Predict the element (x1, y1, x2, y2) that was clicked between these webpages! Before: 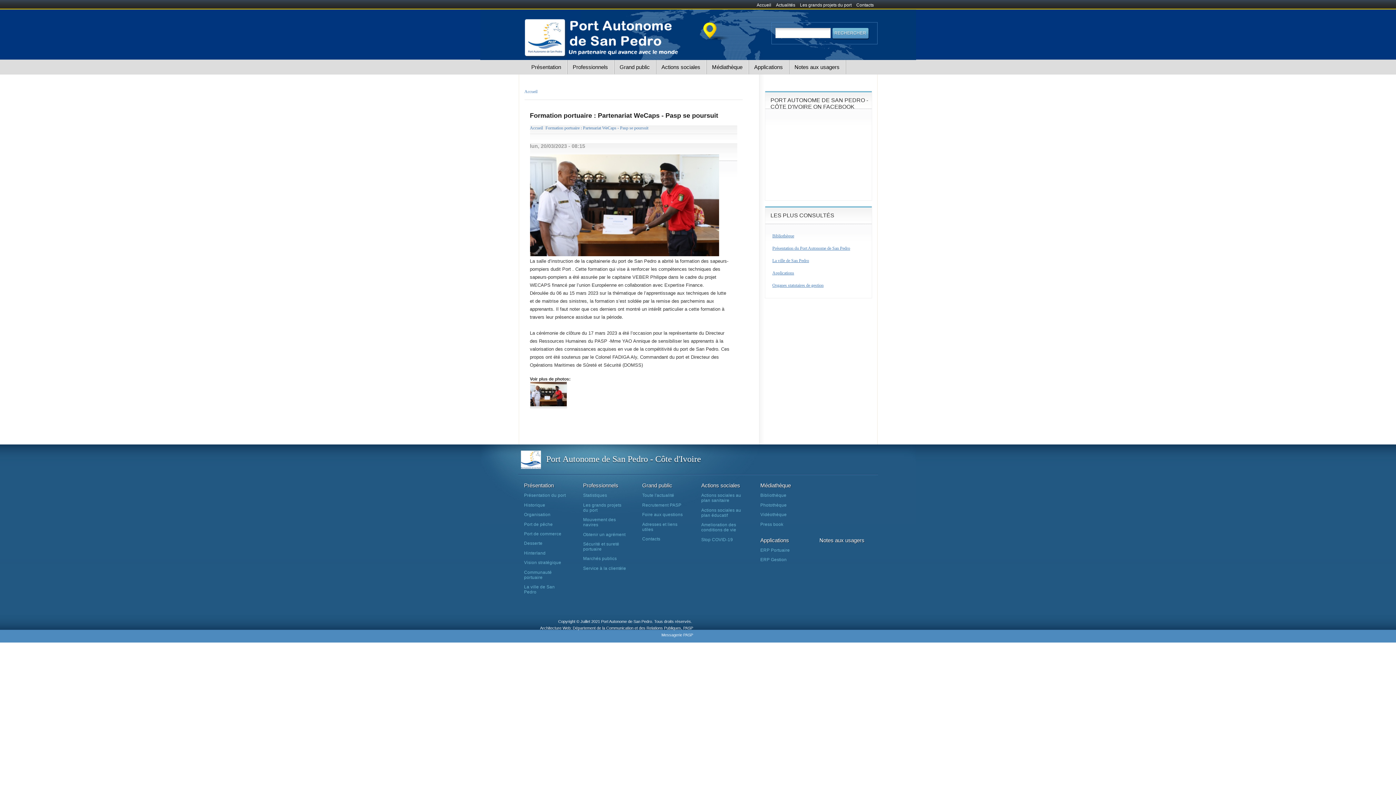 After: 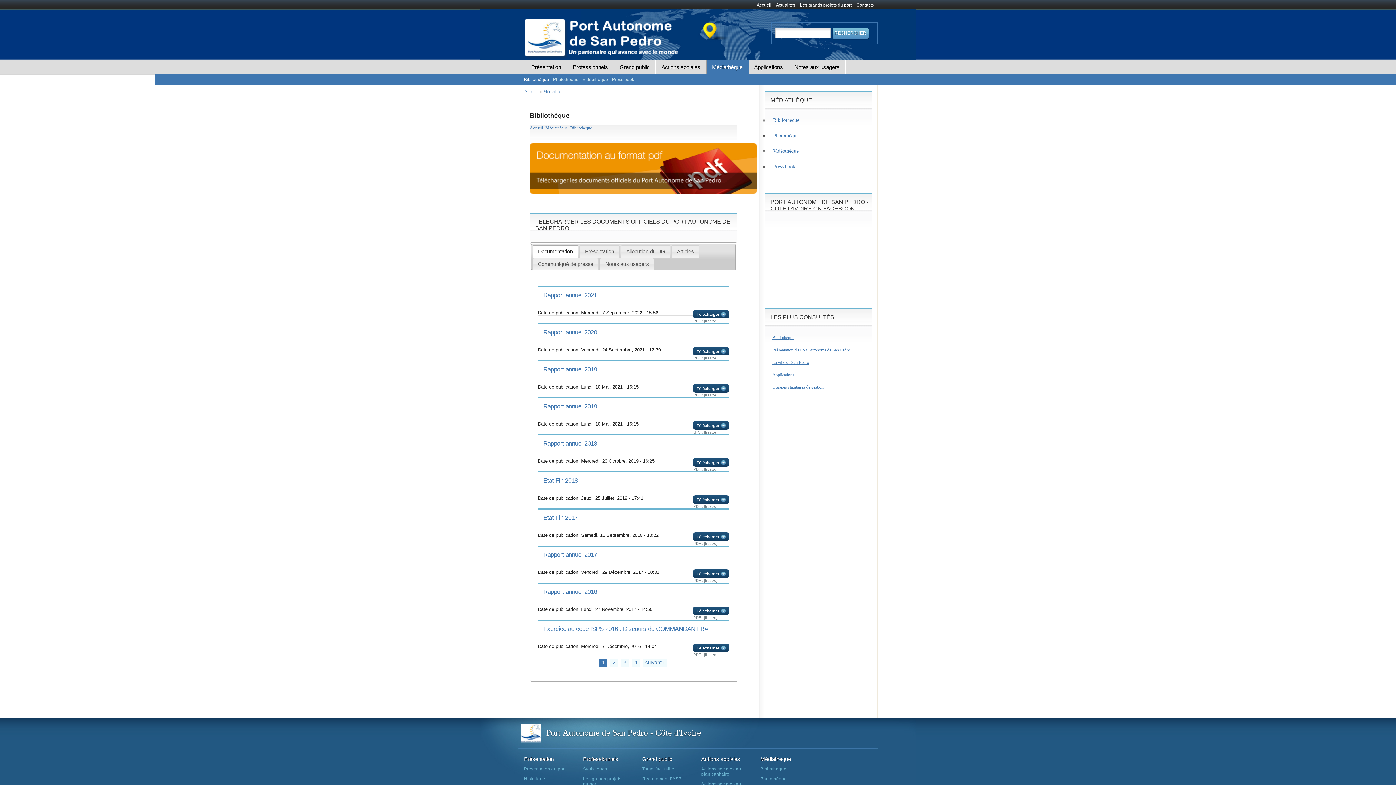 Action: label: Médiathèque bbox: (706, 60, 748, 74)